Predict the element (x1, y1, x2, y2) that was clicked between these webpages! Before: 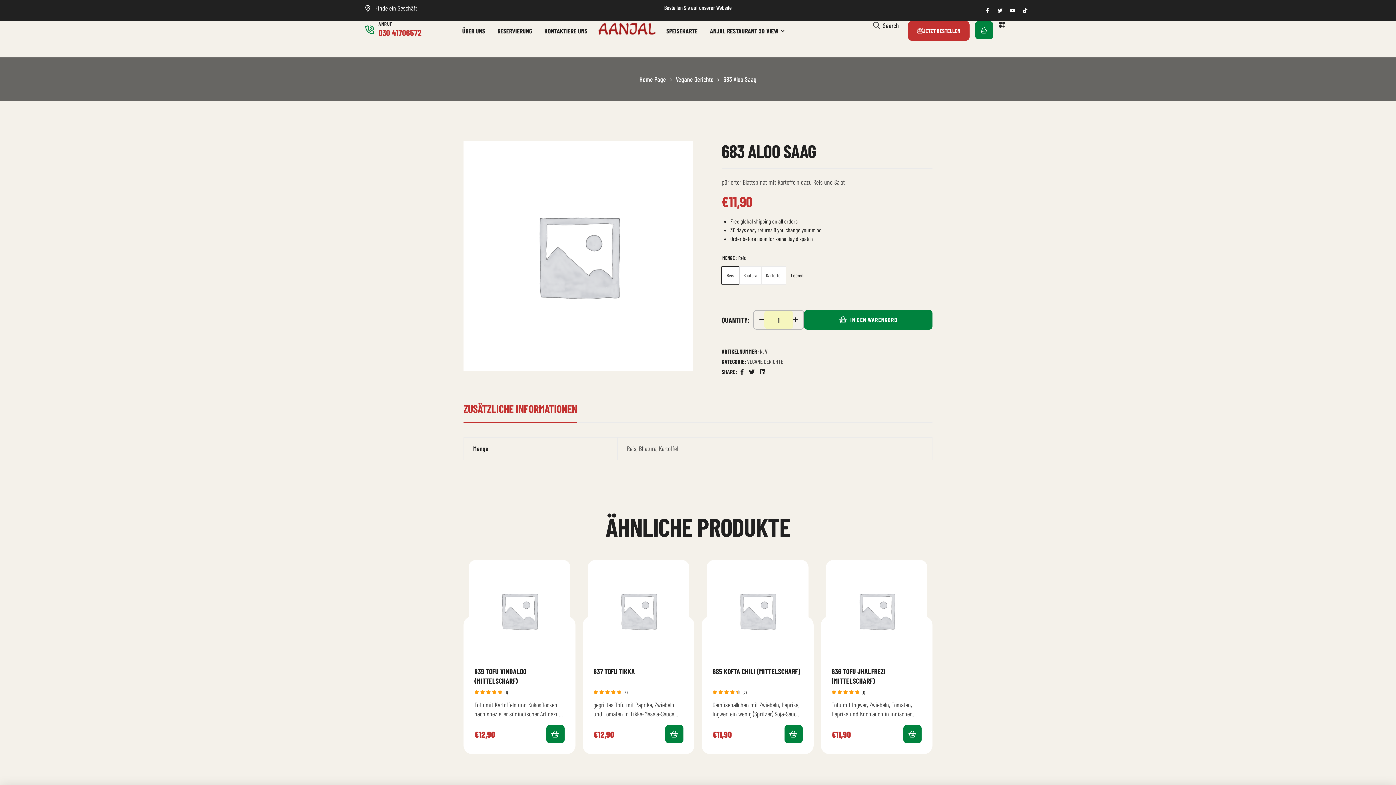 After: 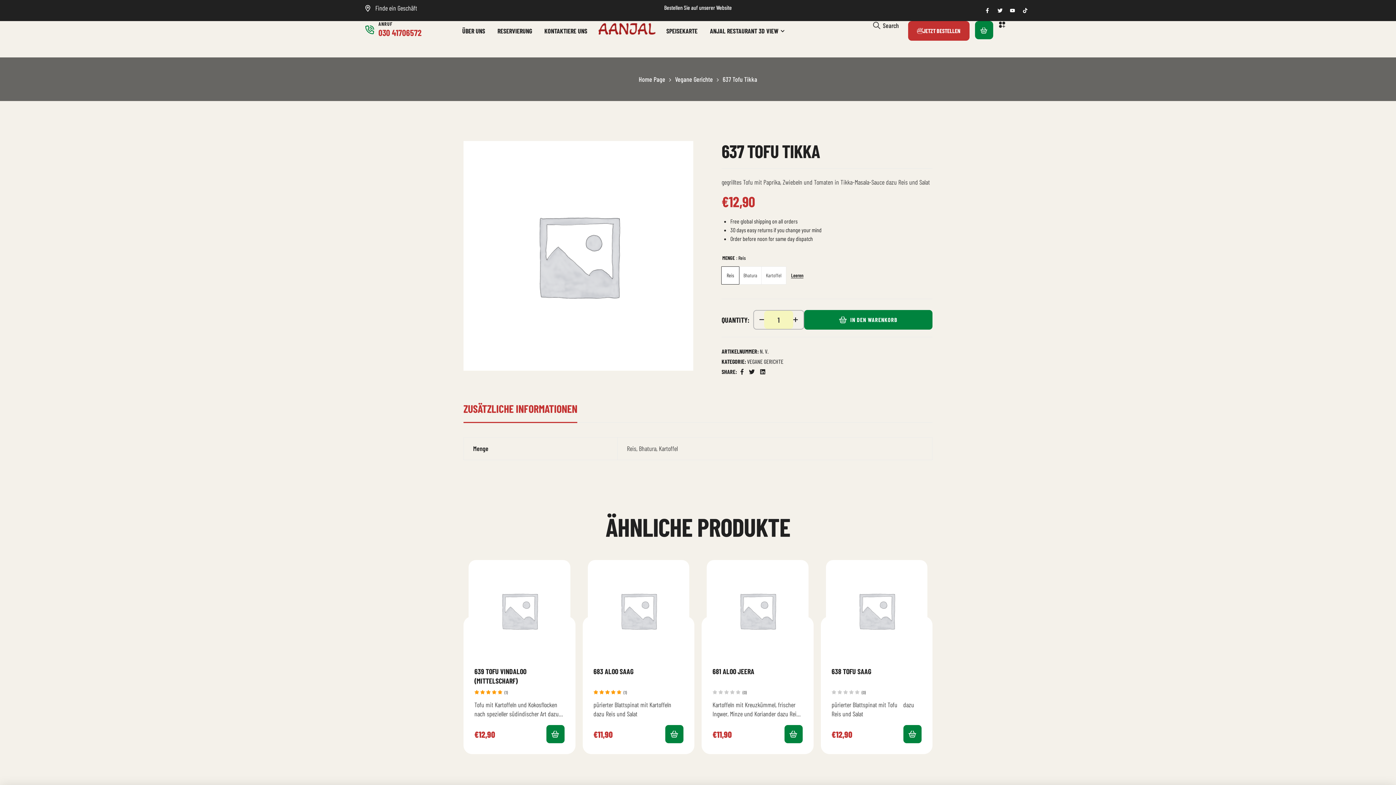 Action: bbox: (665, 725, 683, 743) label: Wähle Optionen für „637	Tofu Tikka“